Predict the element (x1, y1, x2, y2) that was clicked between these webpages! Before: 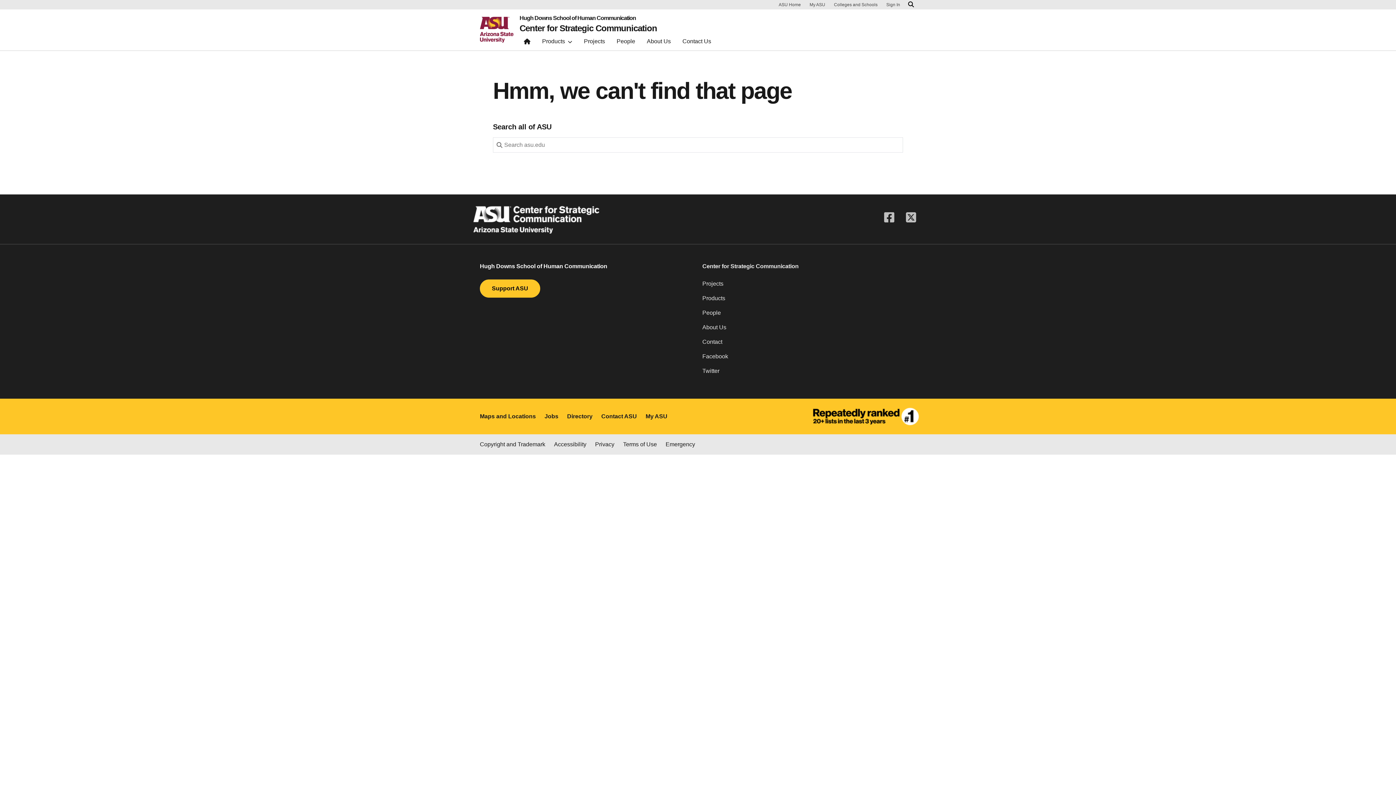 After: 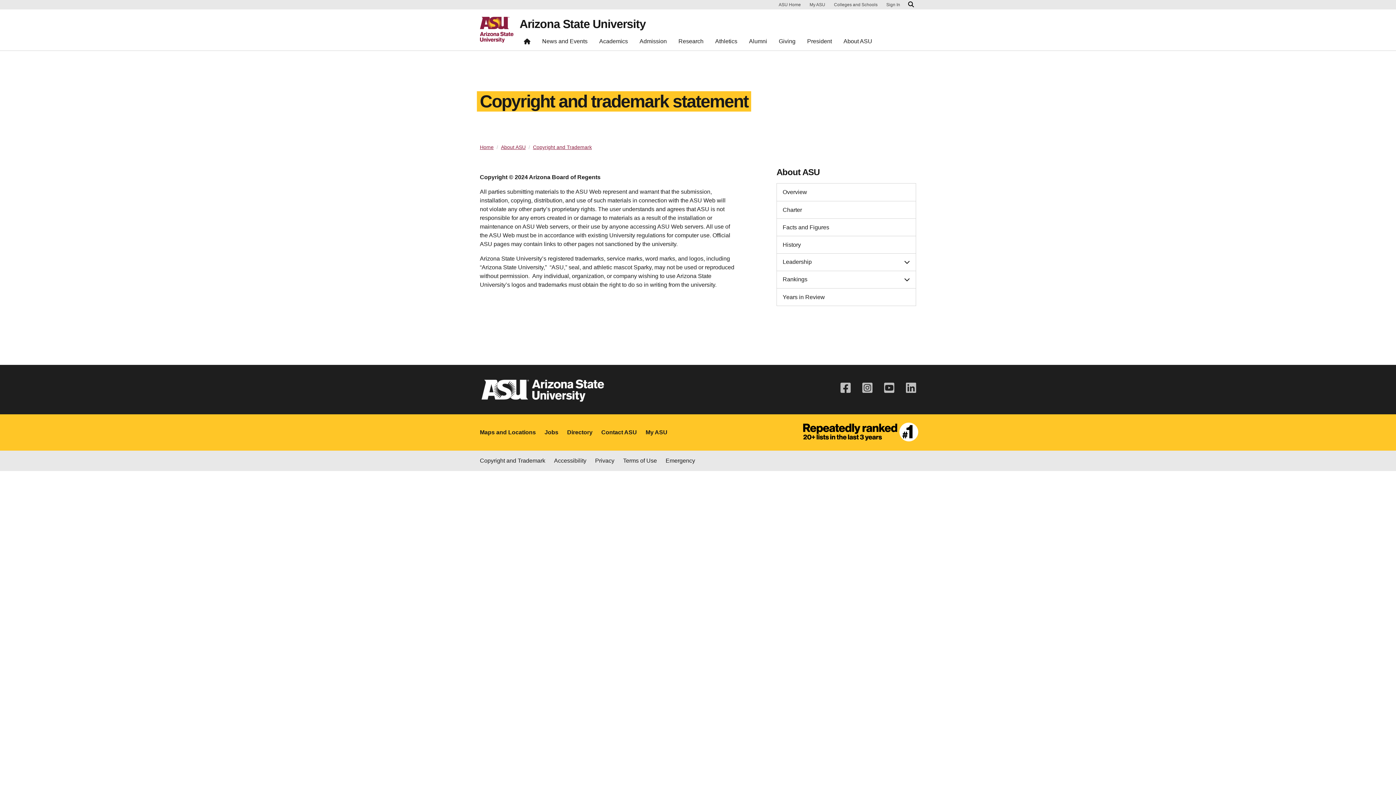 Action: label: Copyright and Trademark bbox: (480, 440, 545, 449)